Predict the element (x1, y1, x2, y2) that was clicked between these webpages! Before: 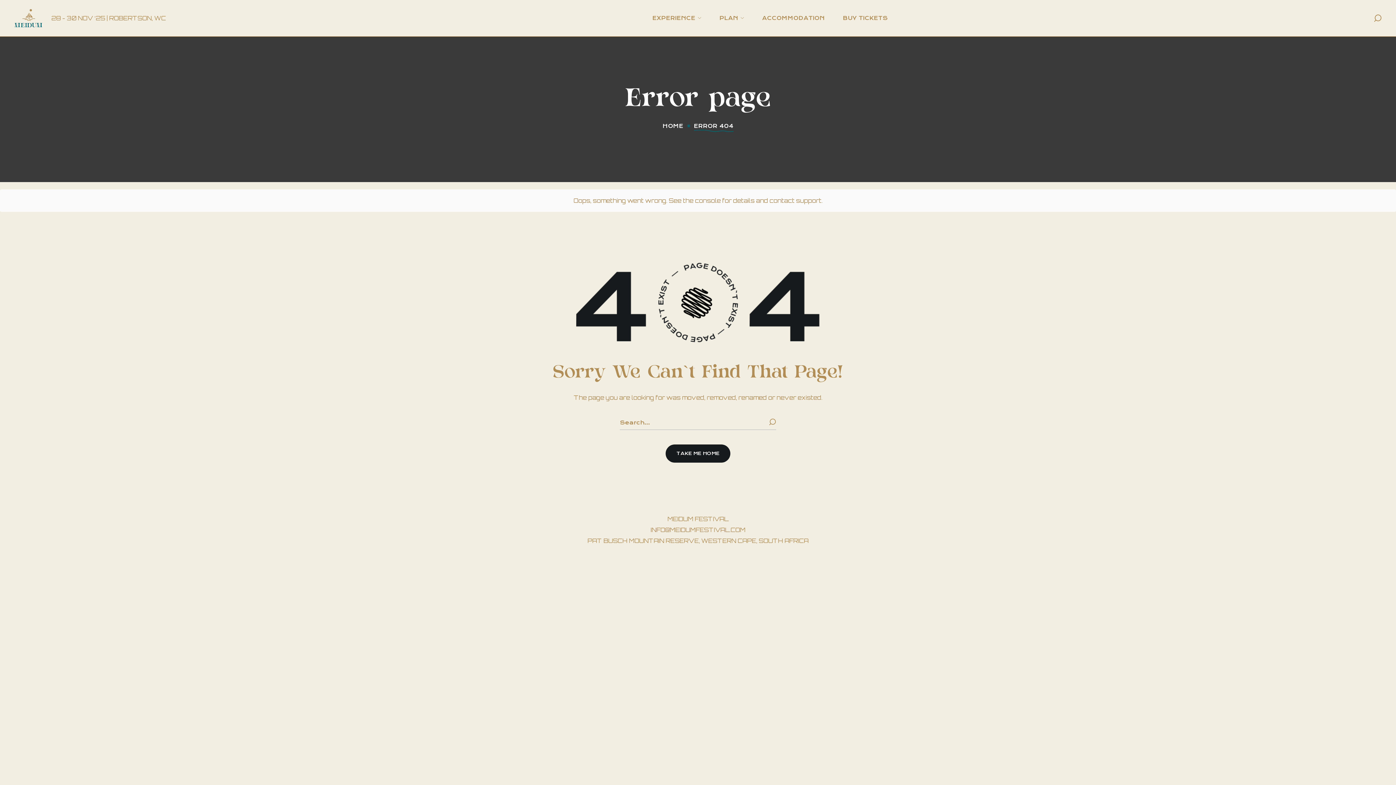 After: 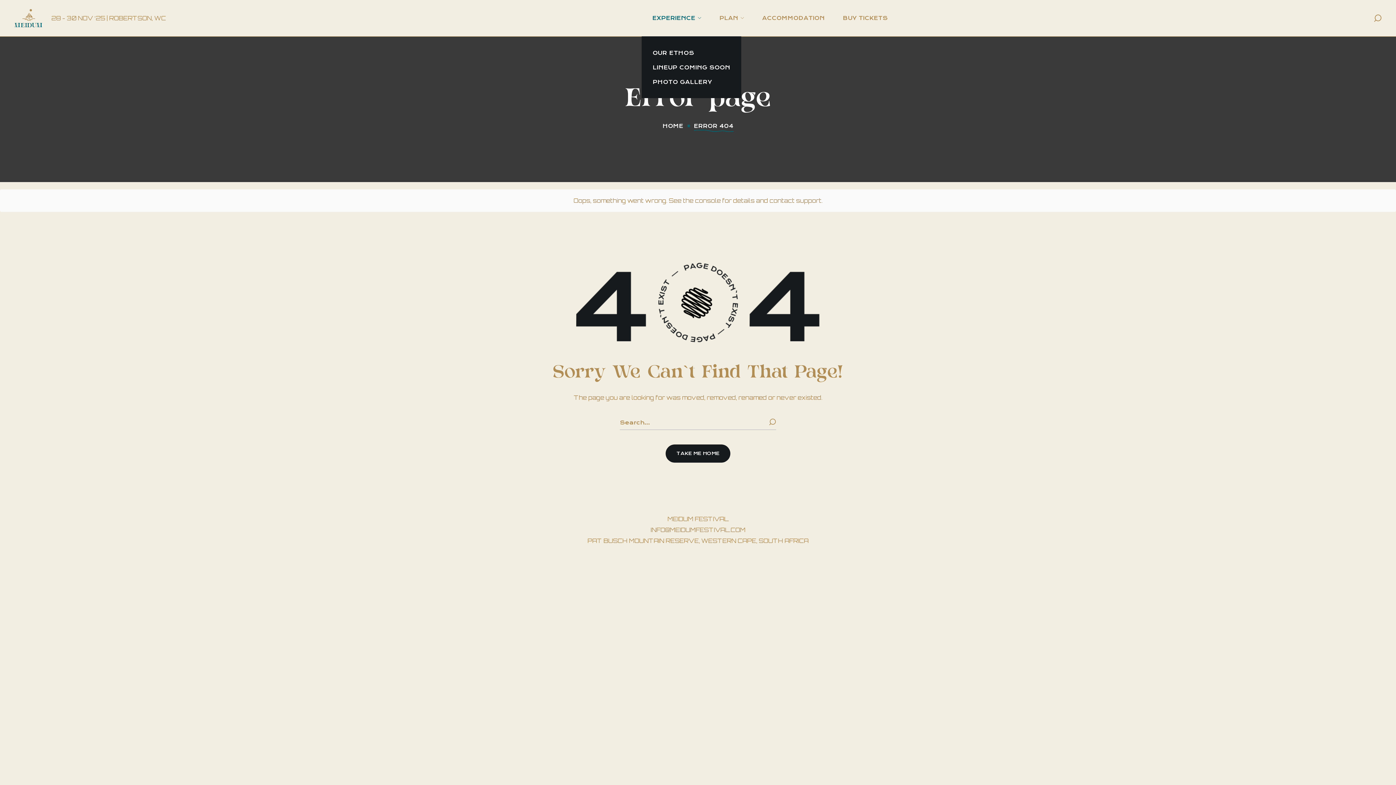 Action: bbox: (643, 0, 710, 36) label: EXPERIENCE